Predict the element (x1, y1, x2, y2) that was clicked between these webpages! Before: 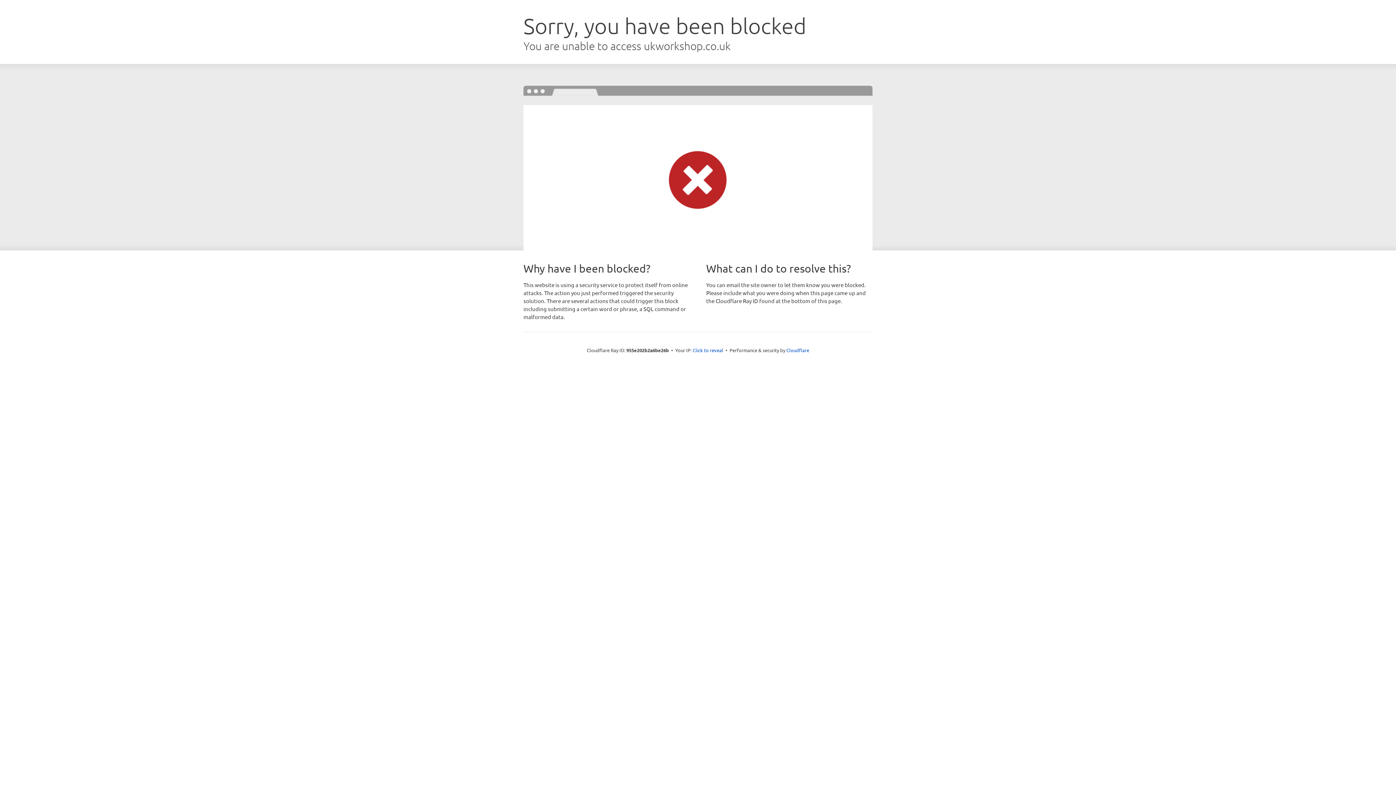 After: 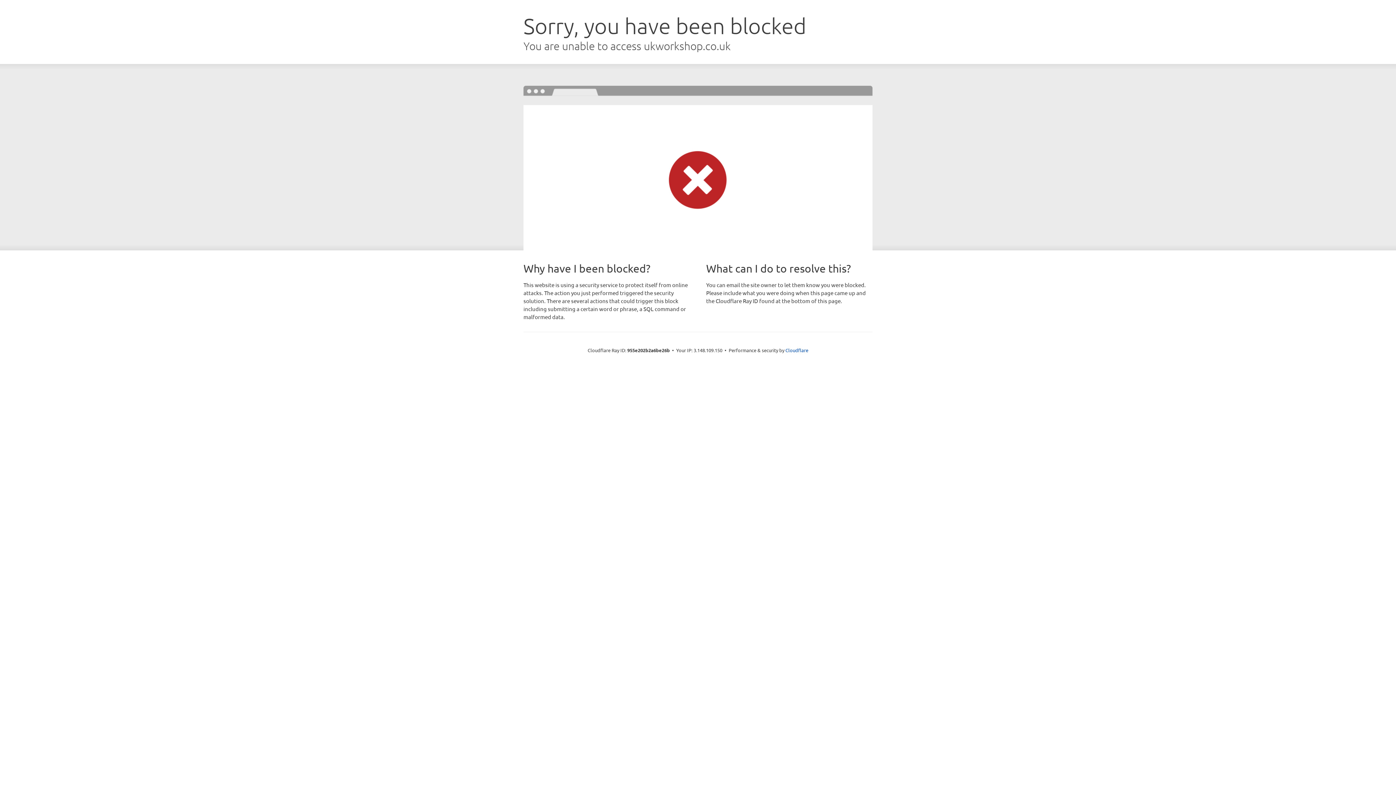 Action: bbox: (692, 346, 723, 353) label: Click to reveal